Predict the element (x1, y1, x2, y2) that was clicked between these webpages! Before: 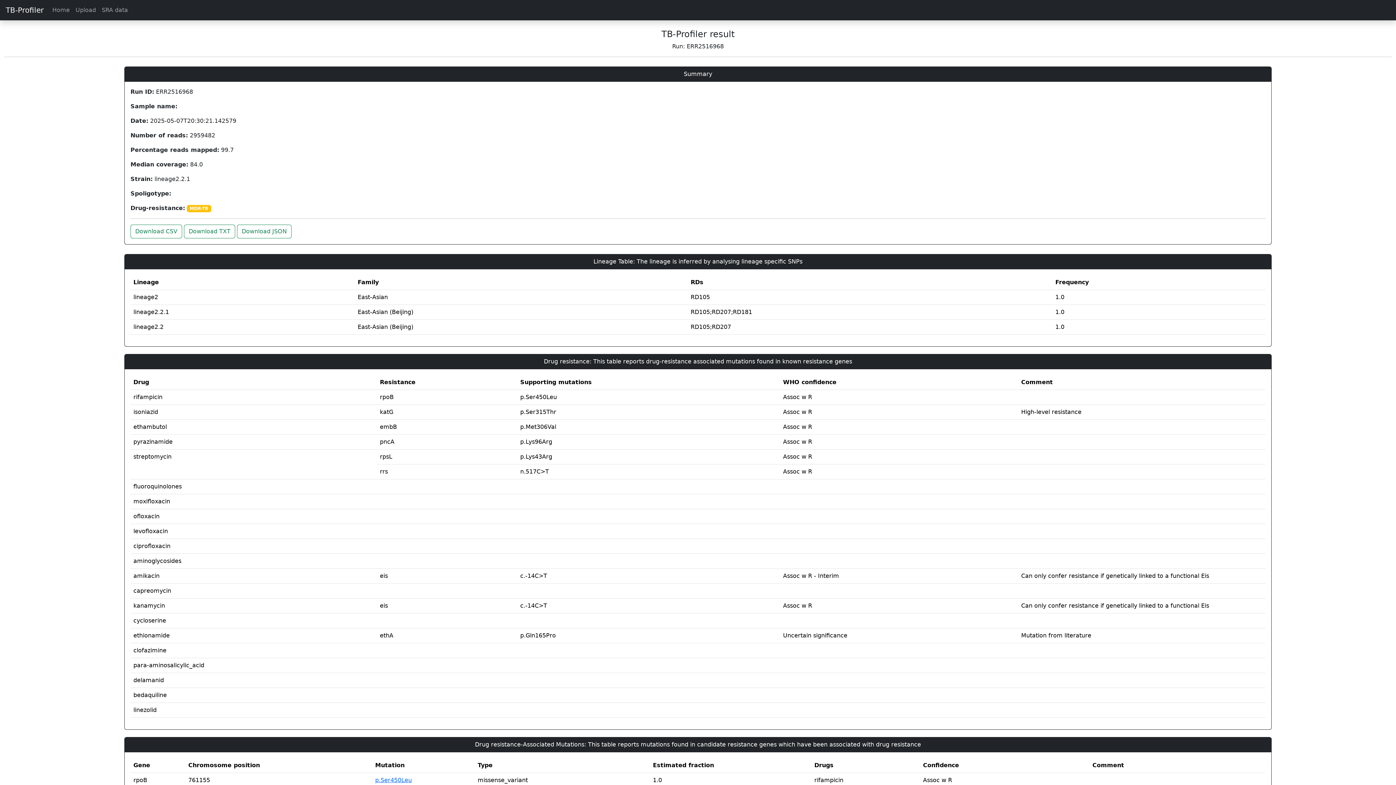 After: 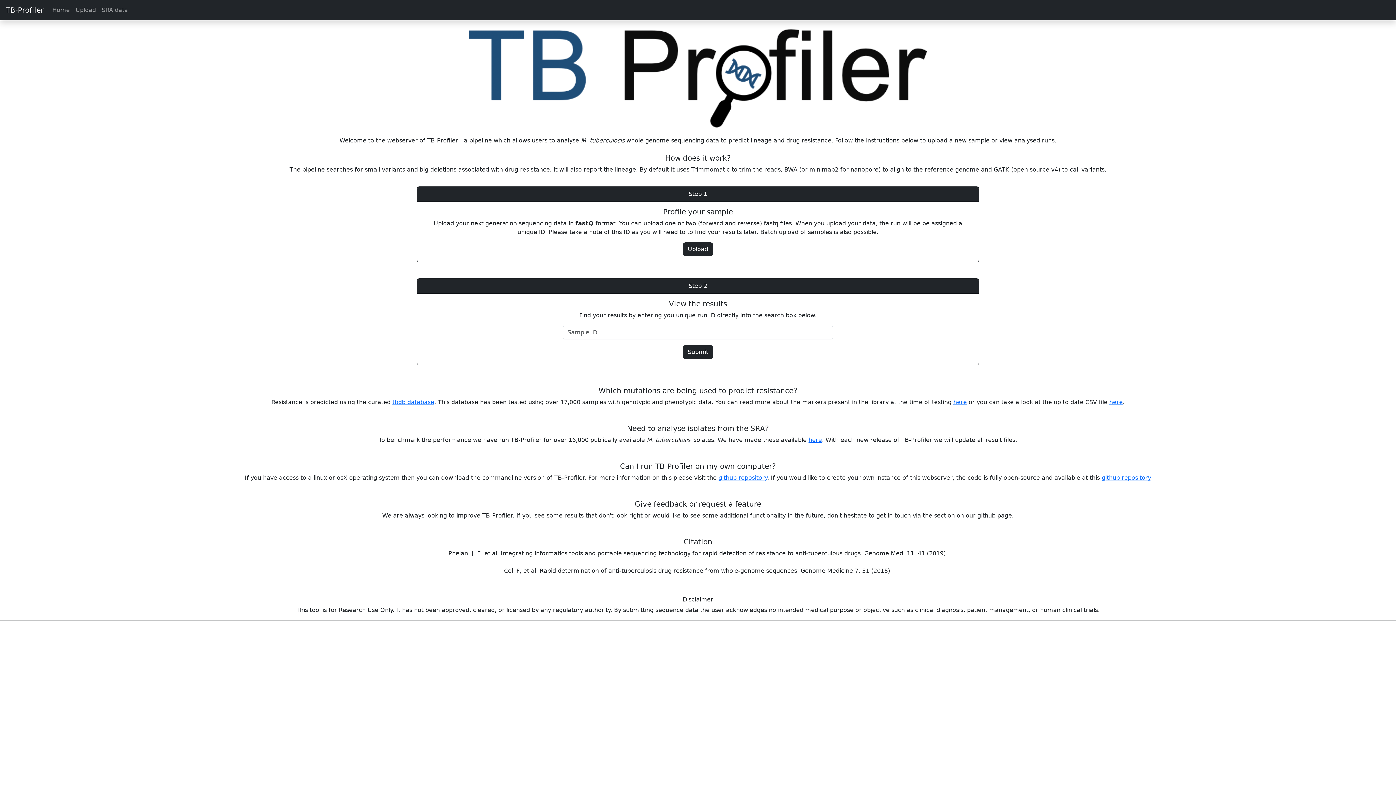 Action: bbox: (49, 2, 72, 17) label: Home